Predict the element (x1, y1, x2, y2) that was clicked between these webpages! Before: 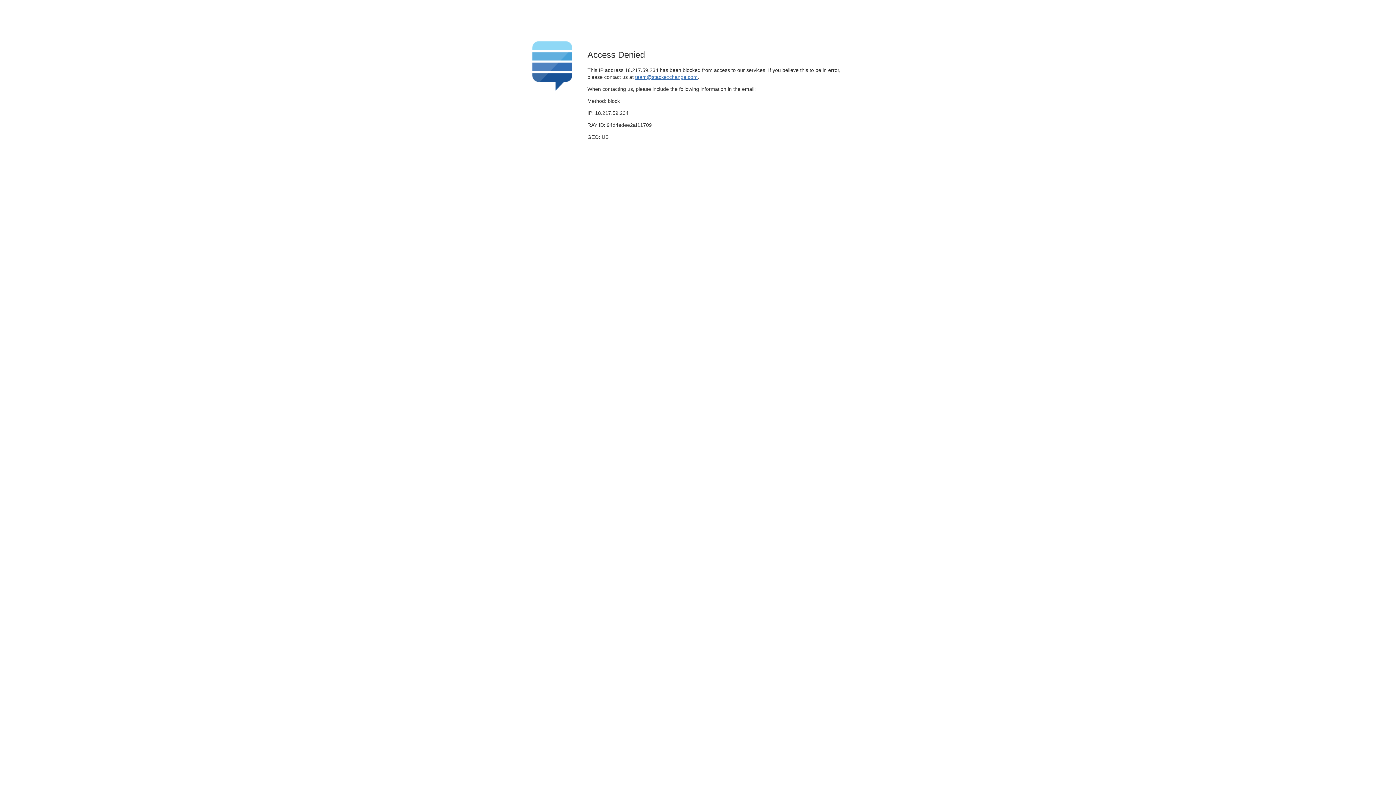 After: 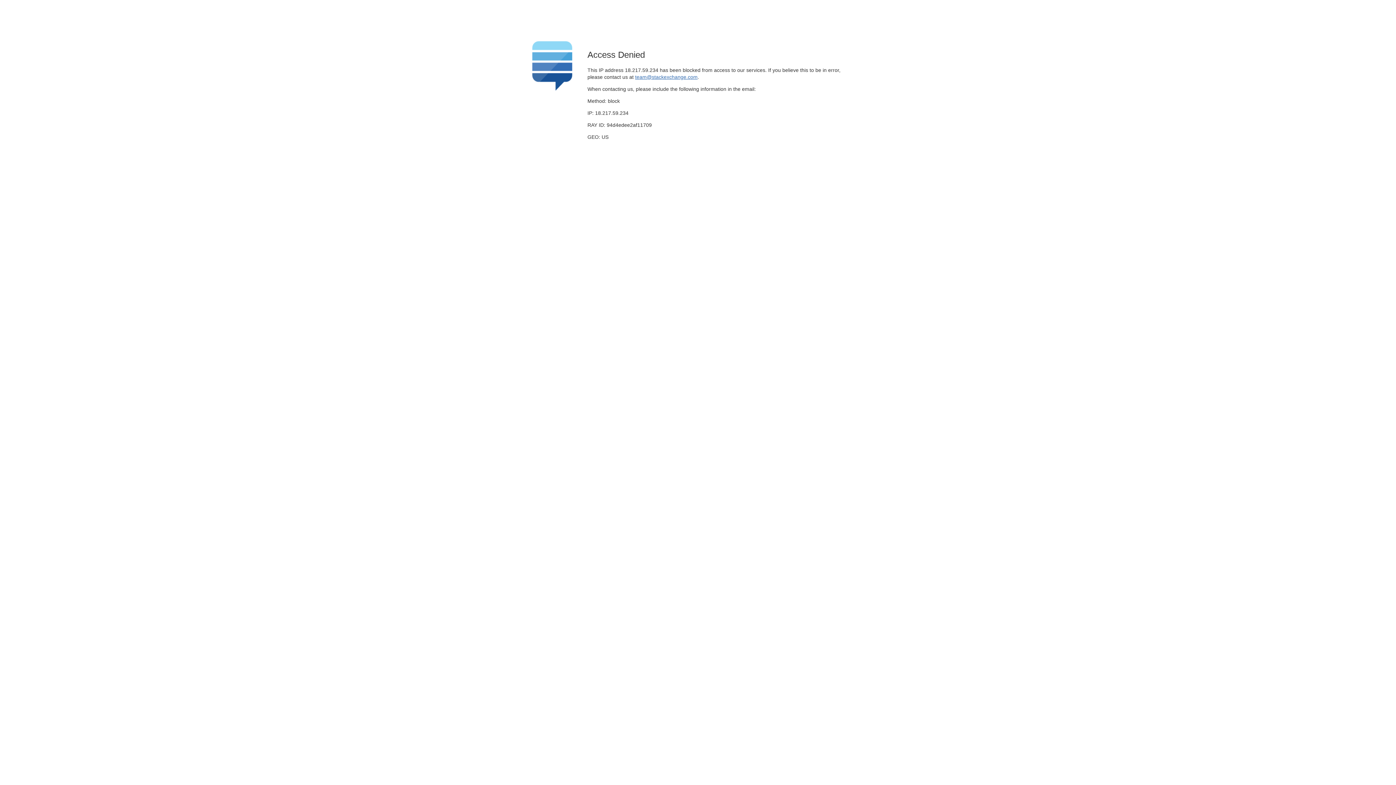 Action: bbox: (635, 74, 697, 79) label: team@stackexchange.com